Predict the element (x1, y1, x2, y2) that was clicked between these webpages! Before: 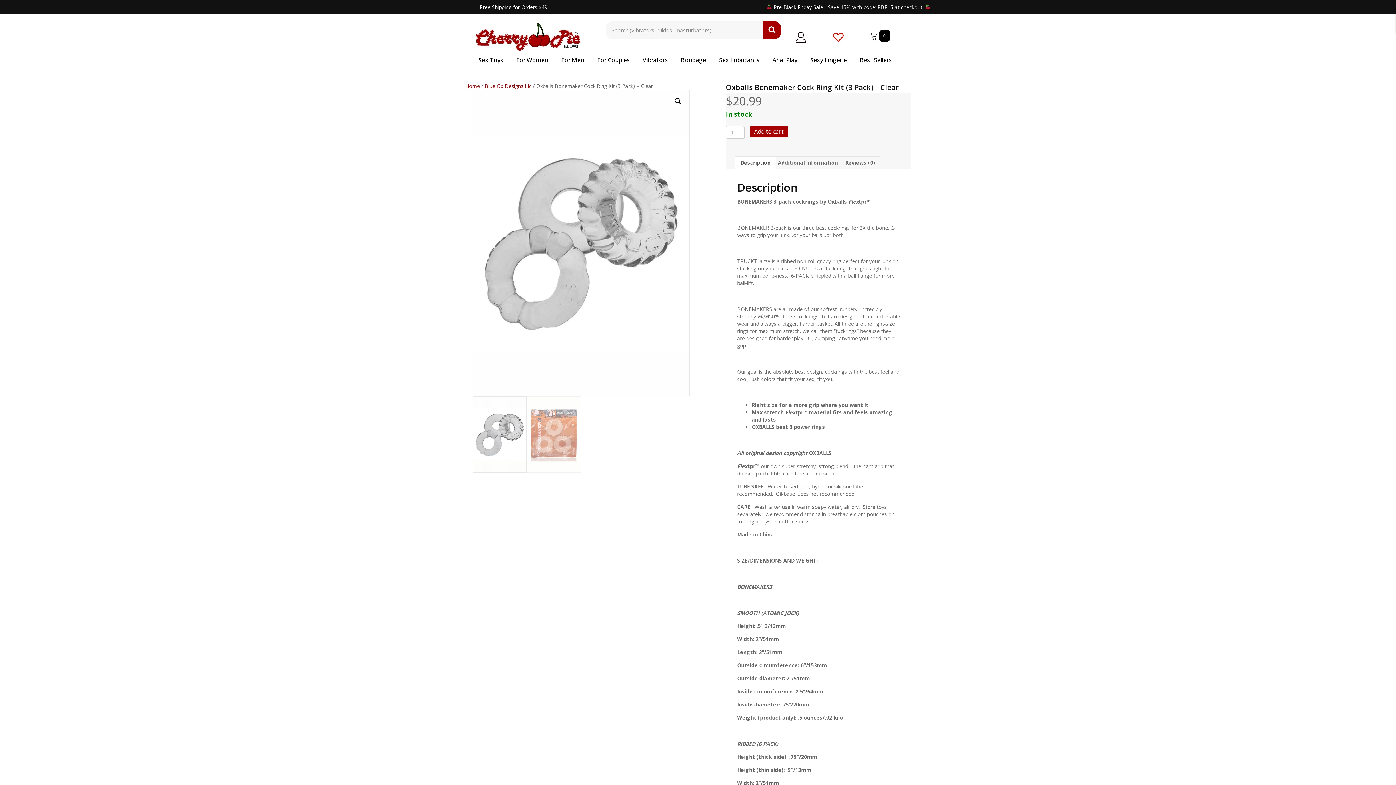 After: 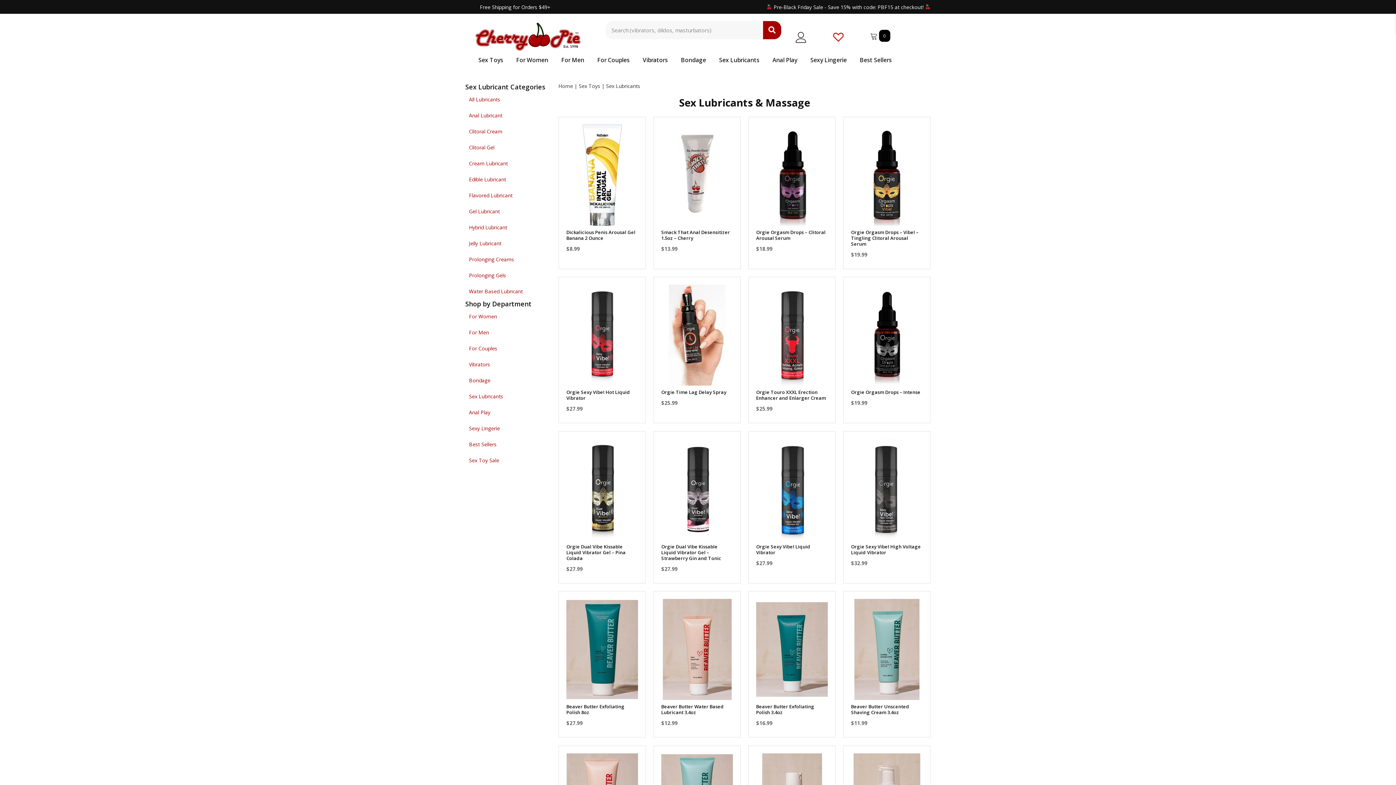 Action: label: Sex Lubricants bbox: (715, 52, 763, 68)